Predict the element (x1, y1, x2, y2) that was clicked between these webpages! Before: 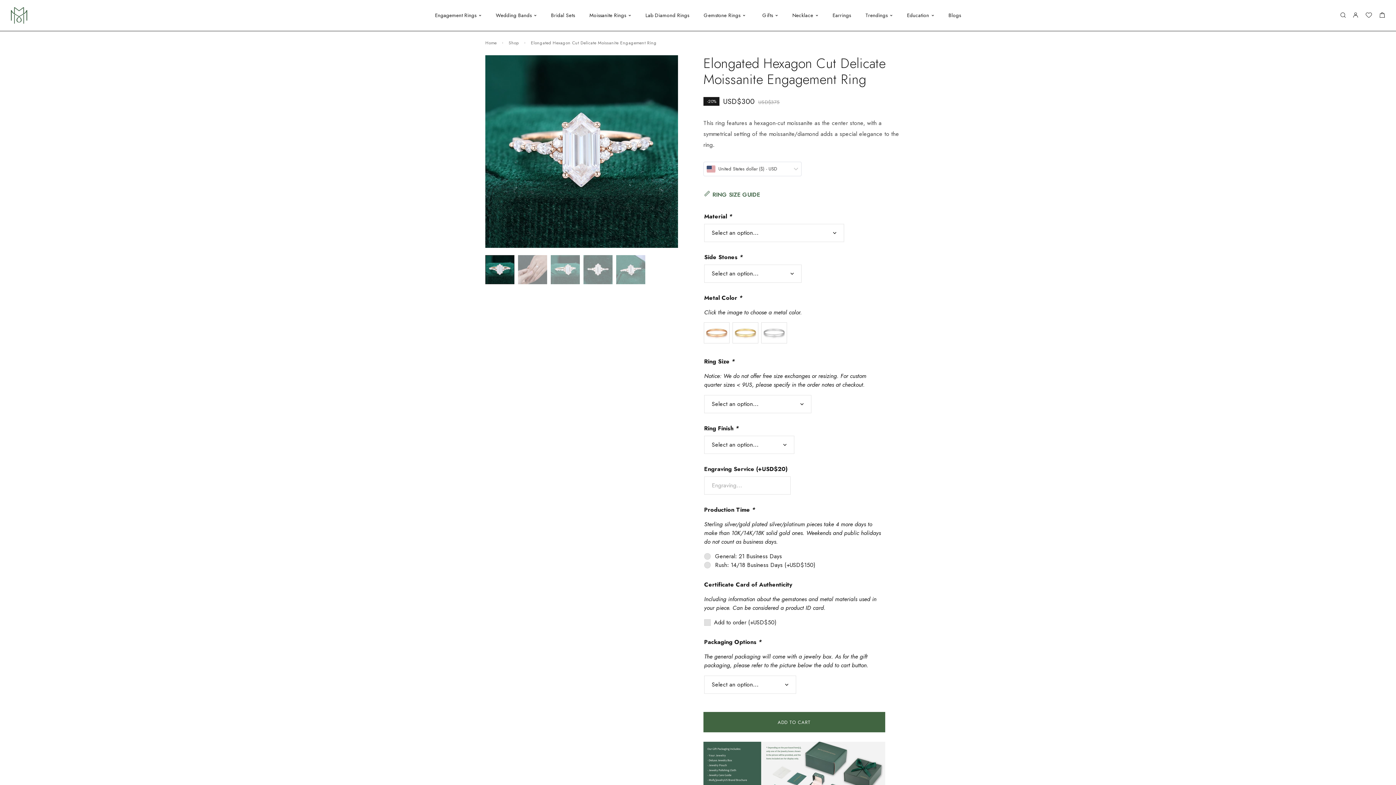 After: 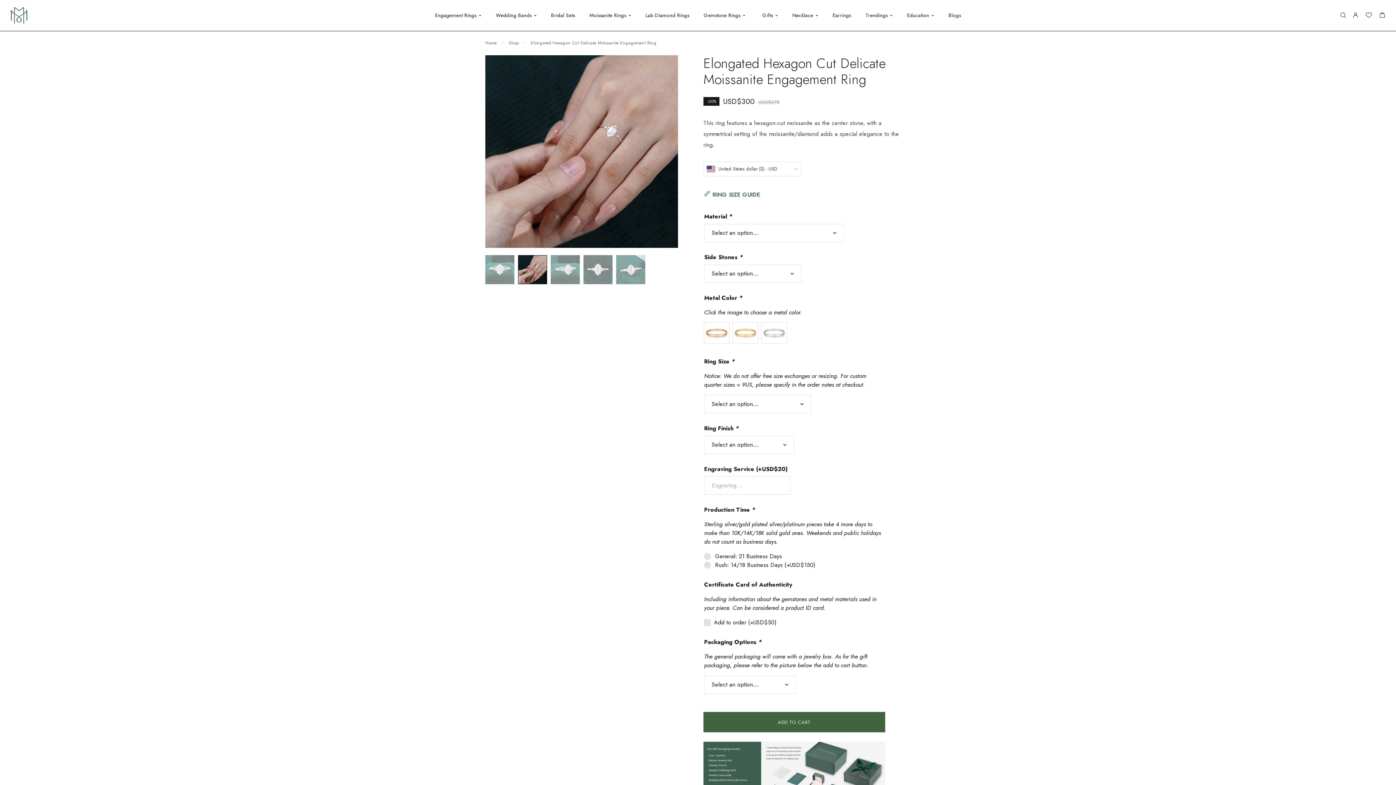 Action: bbox: (518, 255, 547, 284)